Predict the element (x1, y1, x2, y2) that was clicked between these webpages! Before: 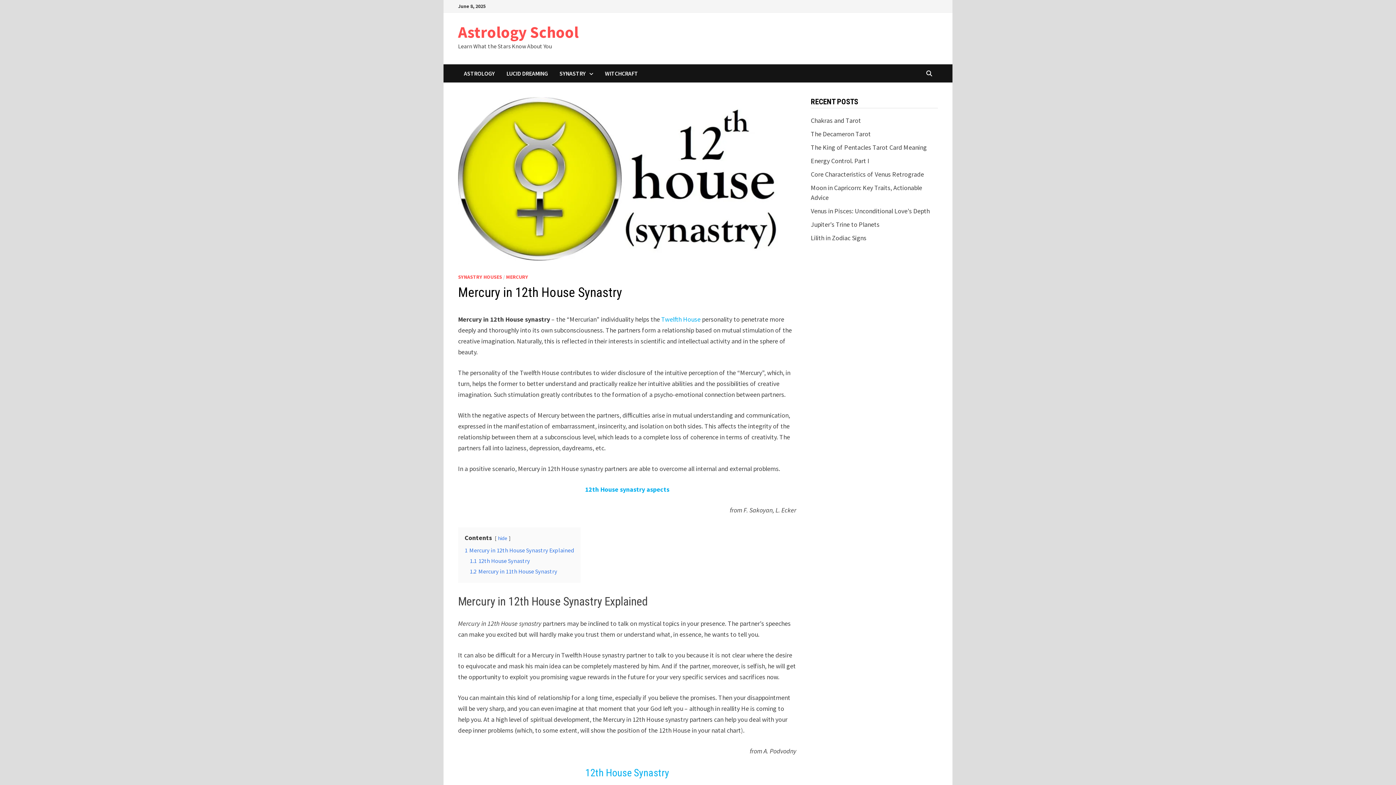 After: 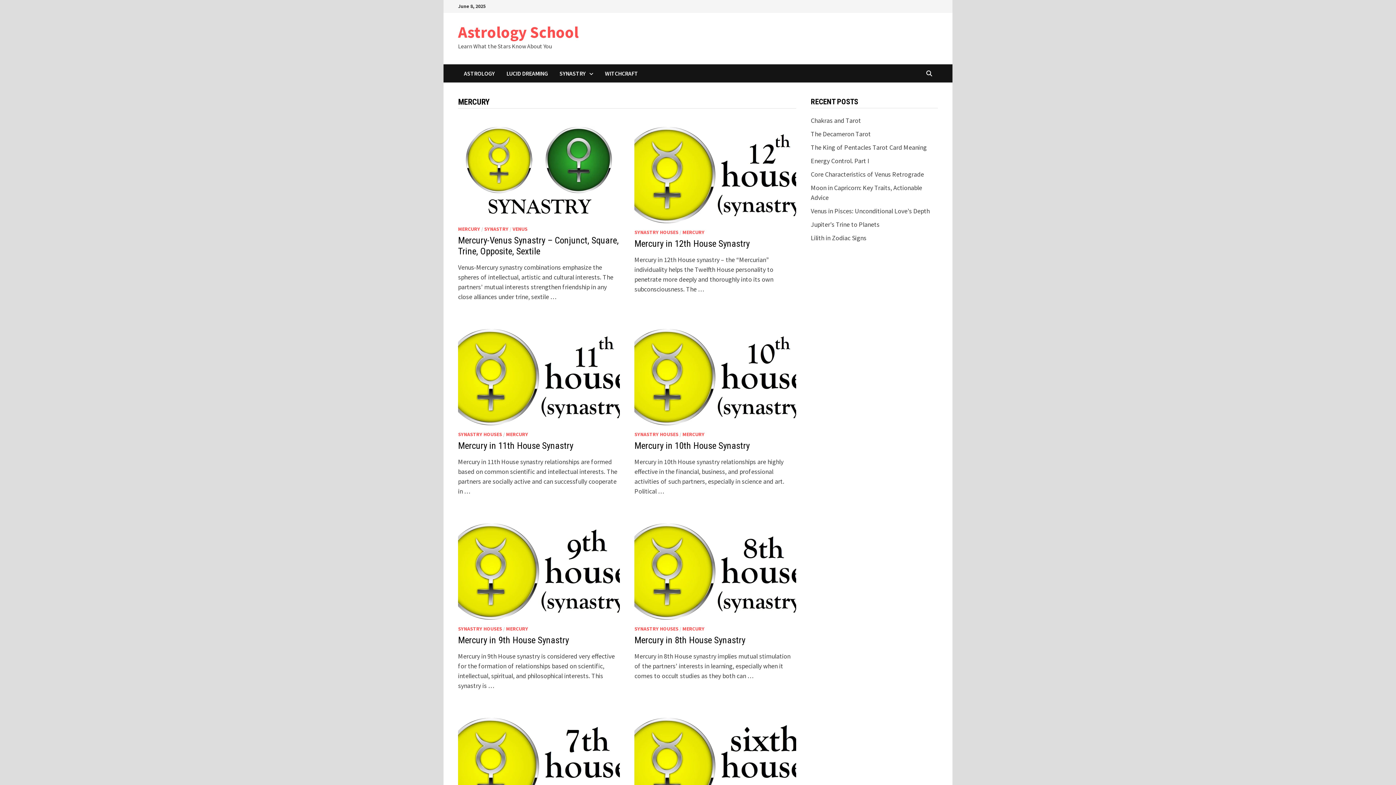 Action: bbox: (506, 273, 528, 280) label: MERCURY